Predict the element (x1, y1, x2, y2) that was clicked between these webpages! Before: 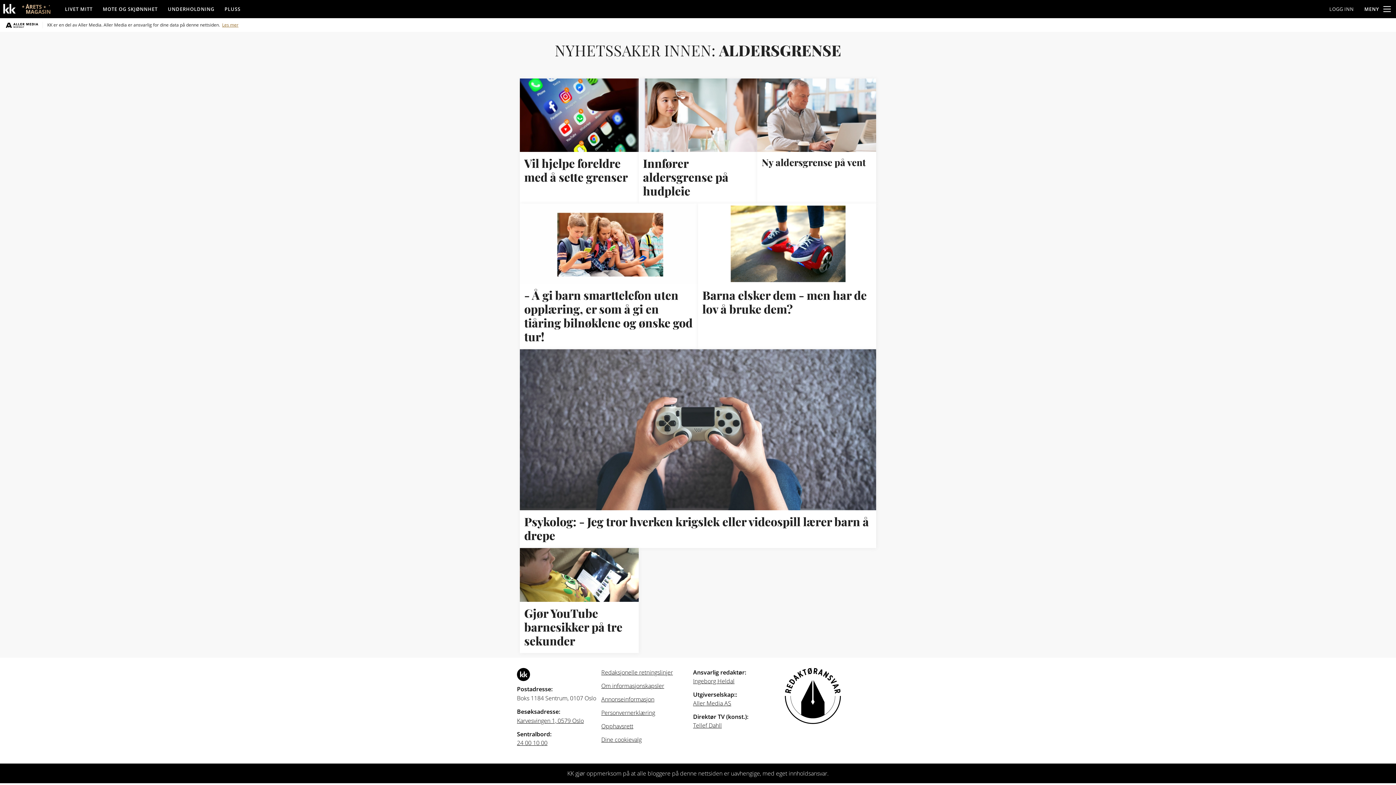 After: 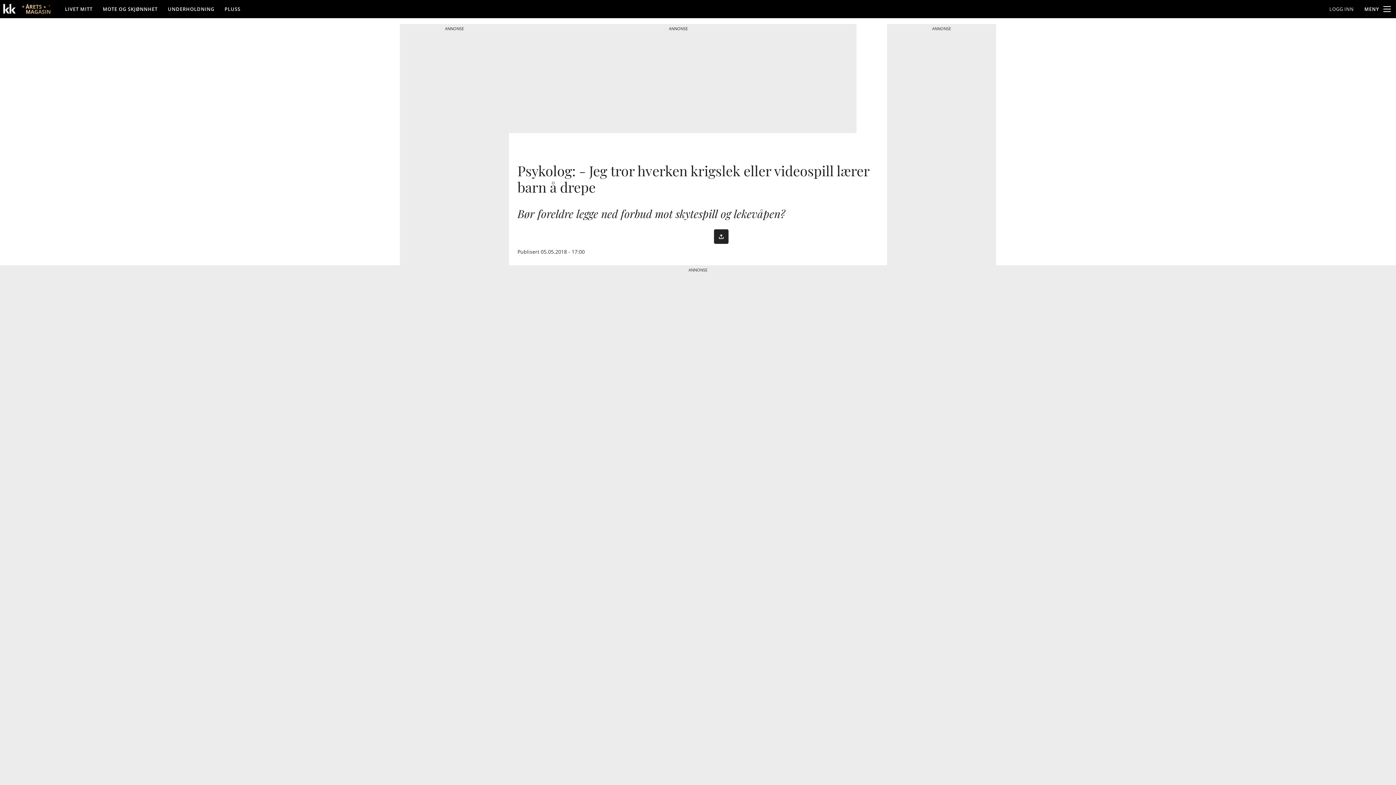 Action: bbox: (520, 349, 876, 548) label: Psykolog: - Jeg tror hverken krigslek eller videospill lærer barn å drepe